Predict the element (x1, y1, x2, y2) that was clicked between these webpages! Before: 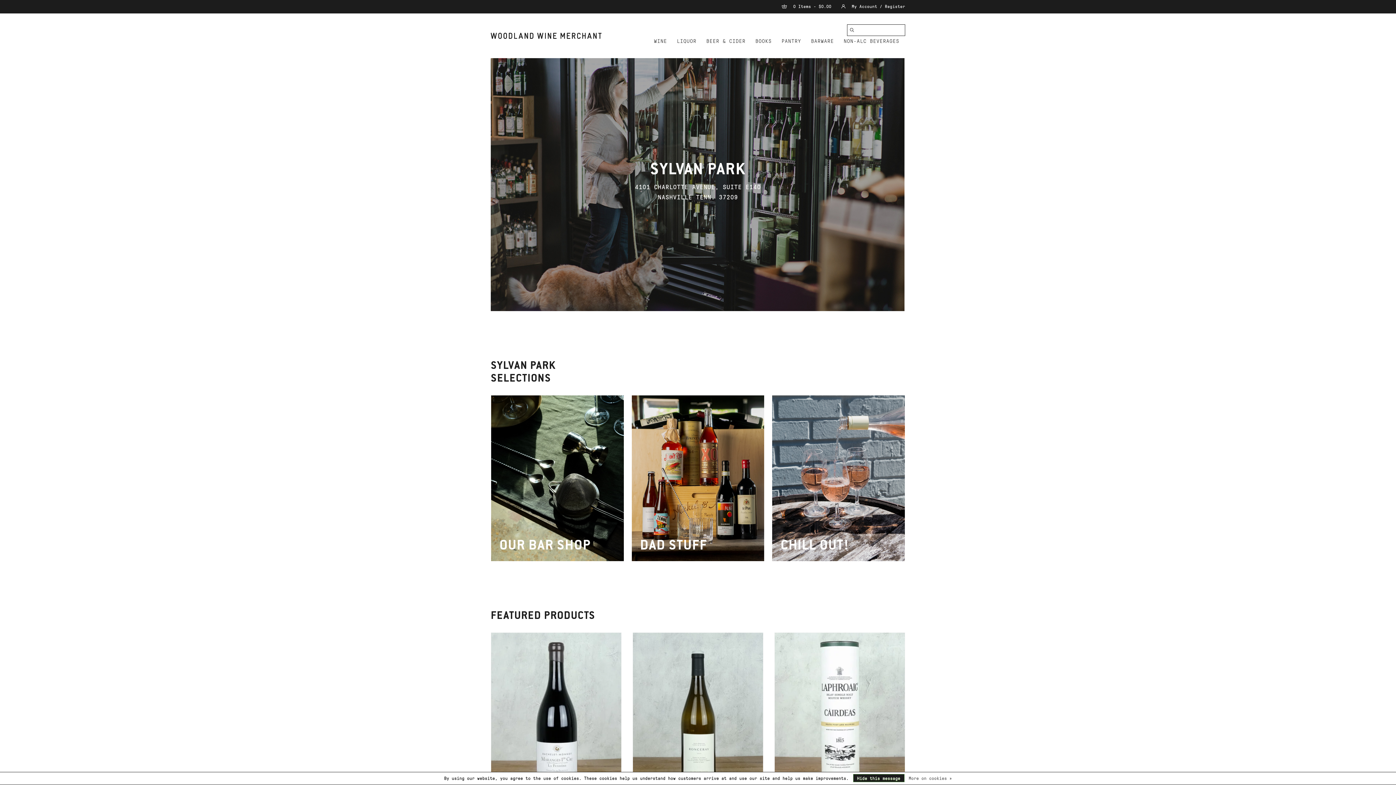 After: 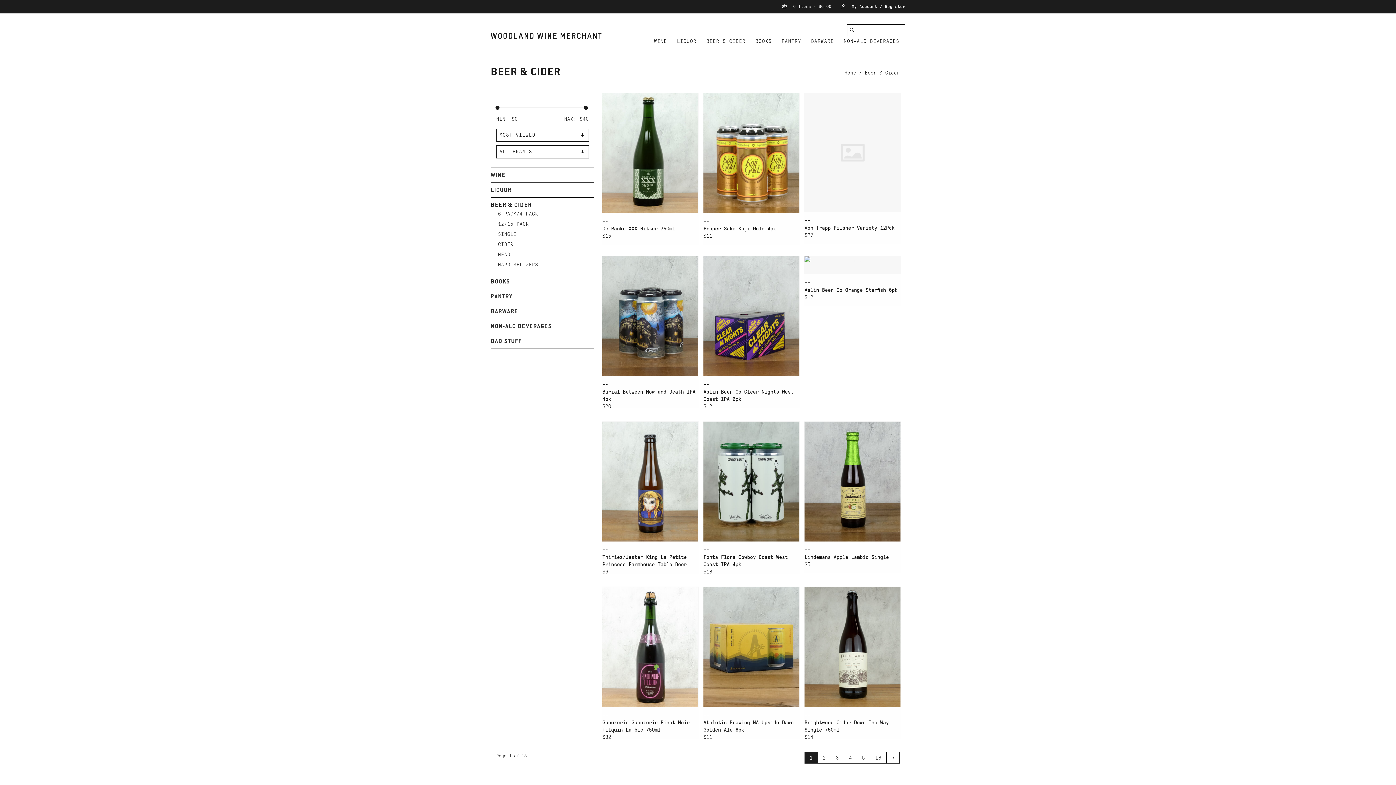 Action: label: BEER & CIDER bbox: (706, 37, 746, 45)